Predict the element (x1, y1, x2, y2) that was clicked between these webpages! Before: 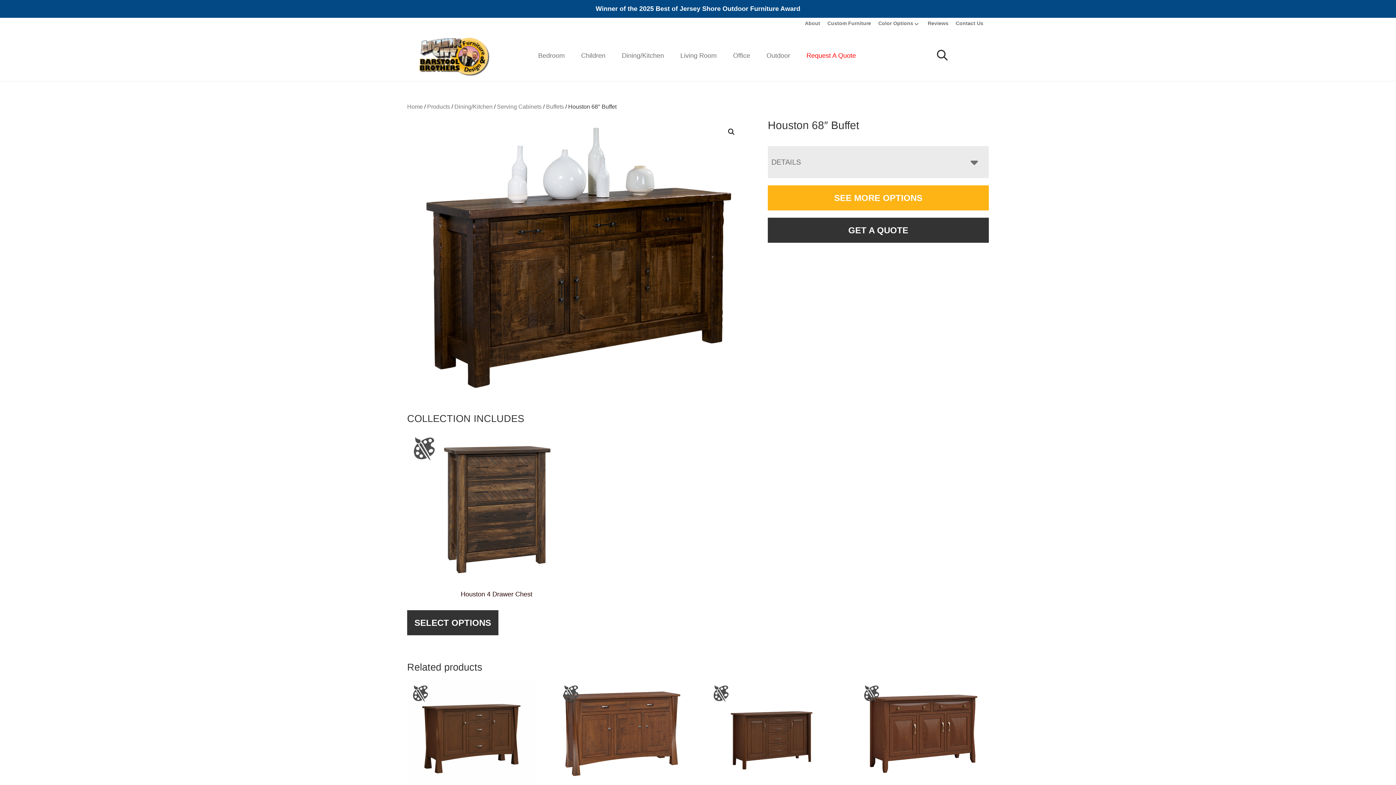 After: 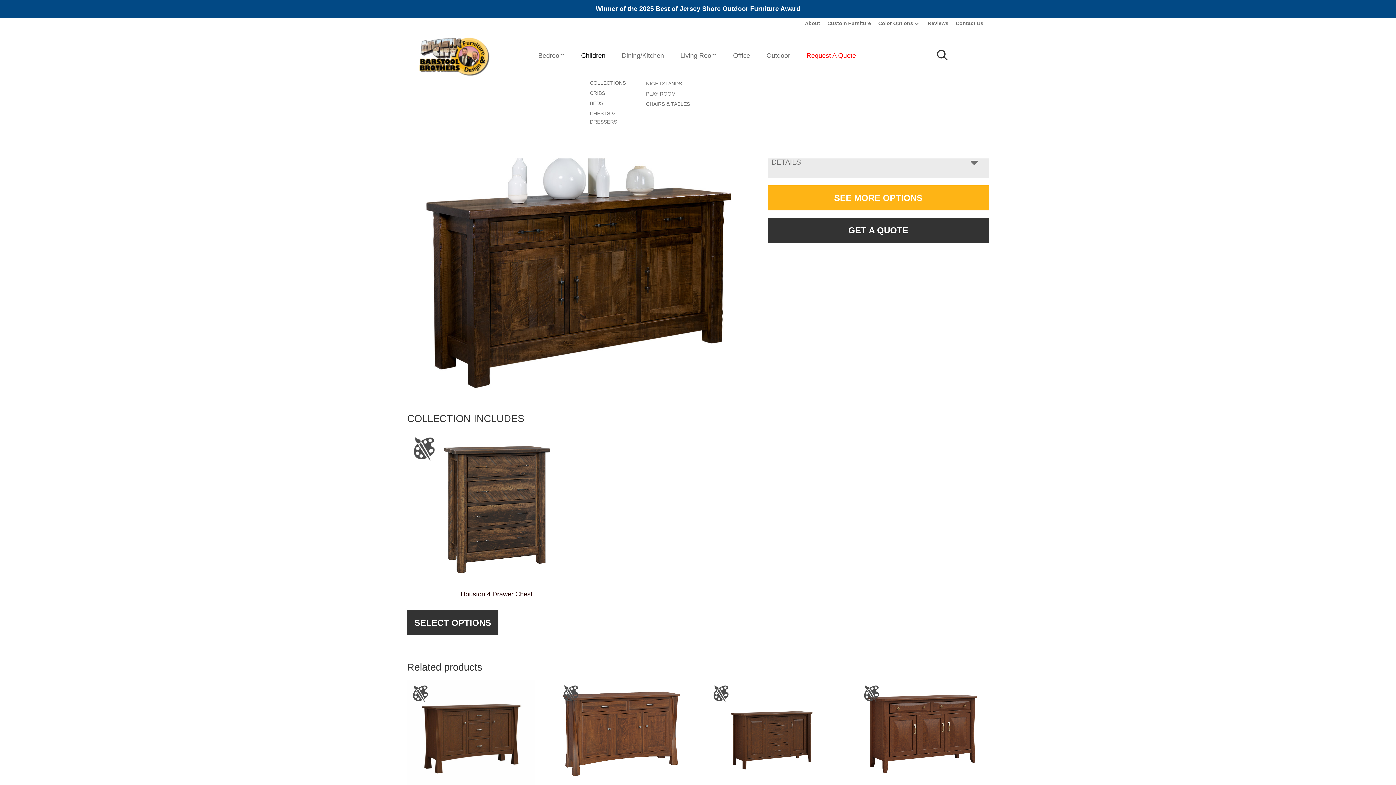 Action: label: Children bbox: (574, 48, 614, 62)